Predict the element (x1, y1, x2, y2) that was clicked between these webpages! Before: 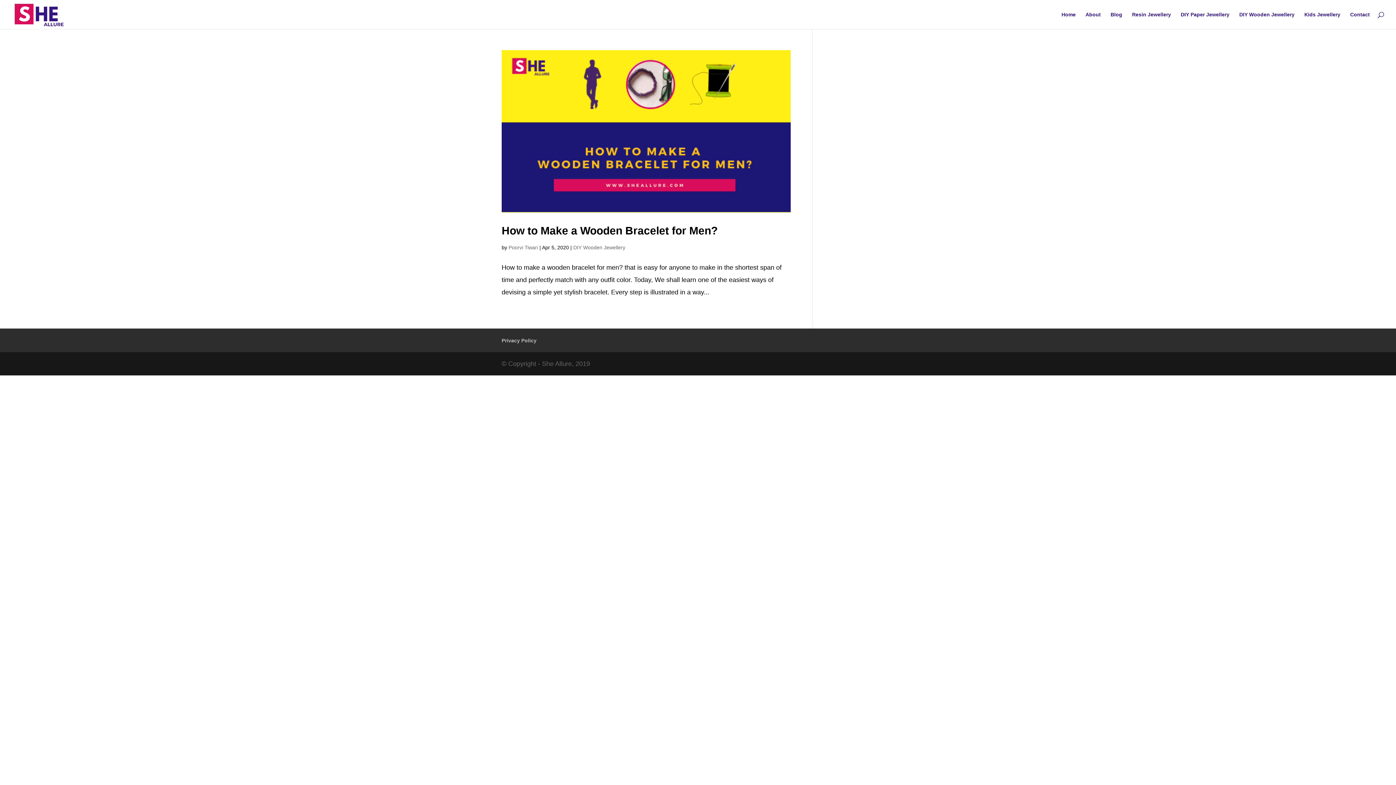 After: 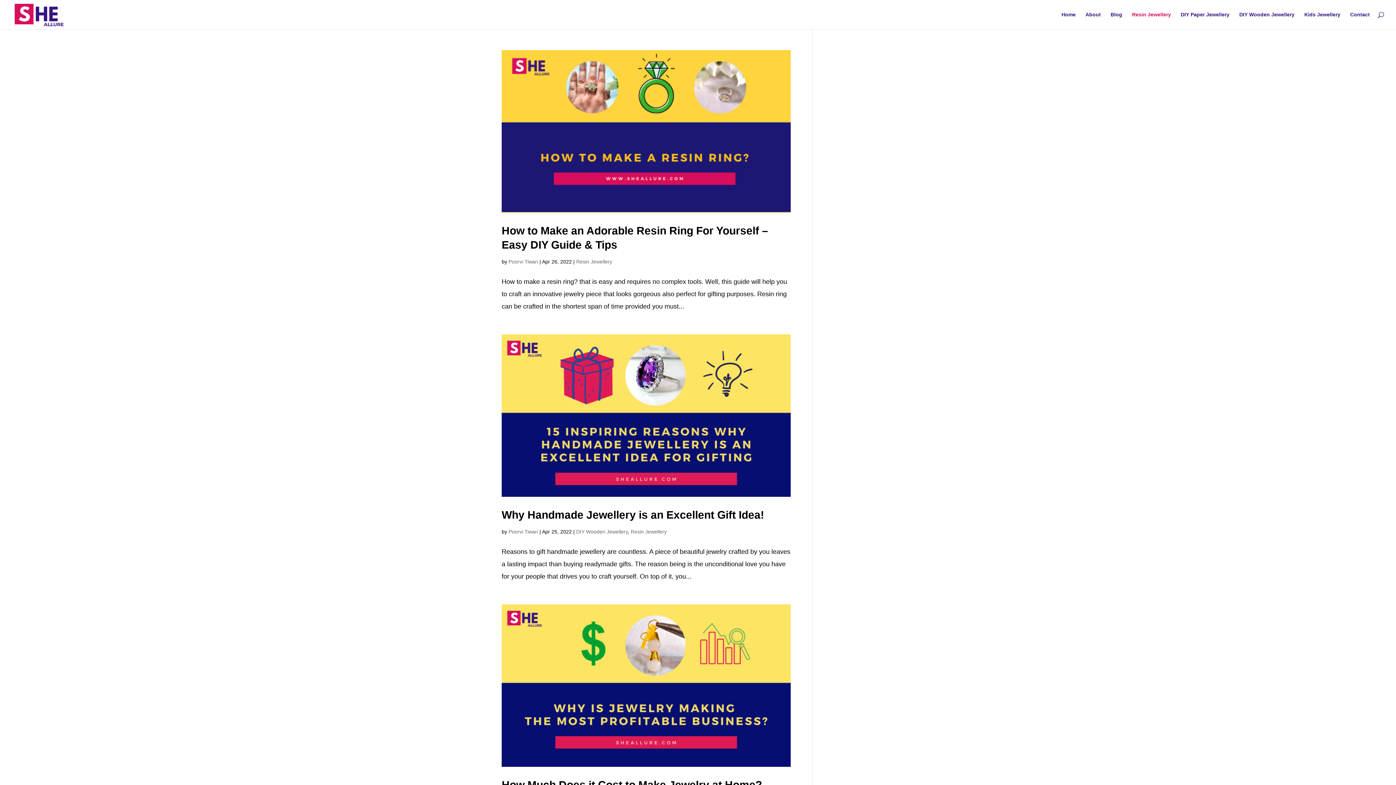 Action: bbox: (1132, 12, 1171, 29) label: Resin Jewellery